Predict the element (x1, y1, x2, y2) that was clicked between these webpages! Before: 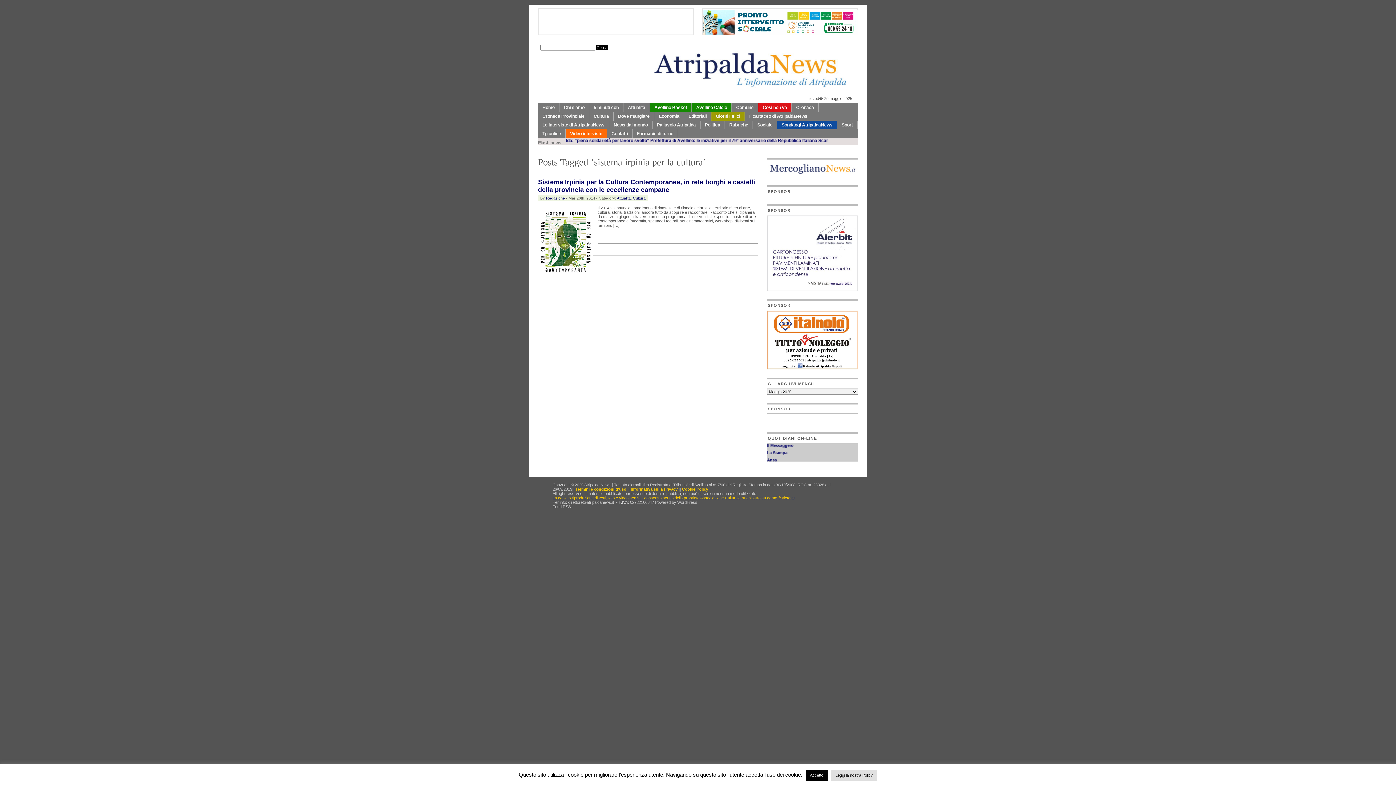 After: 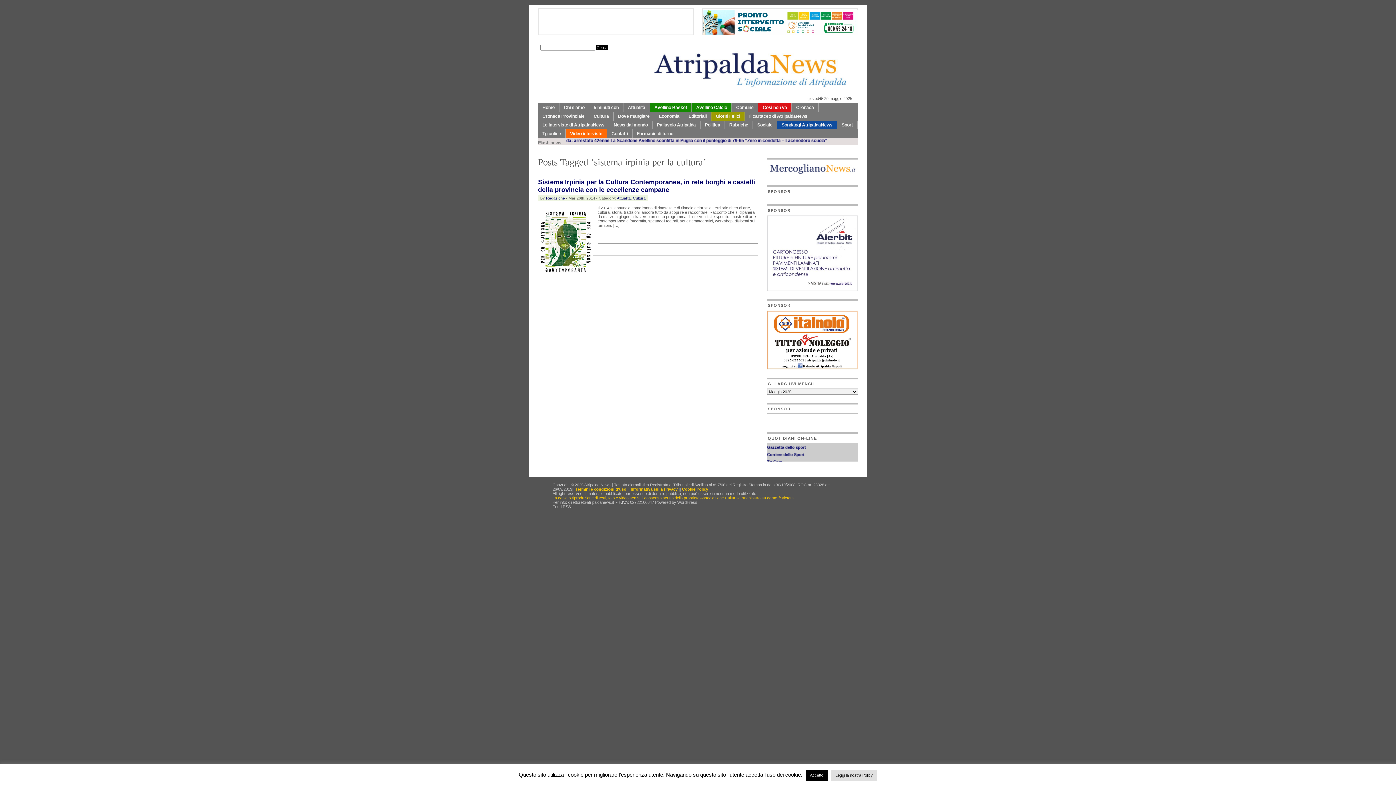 Action: label: Informativa sulla Privacy bbox: (630, 487, 677, 491)